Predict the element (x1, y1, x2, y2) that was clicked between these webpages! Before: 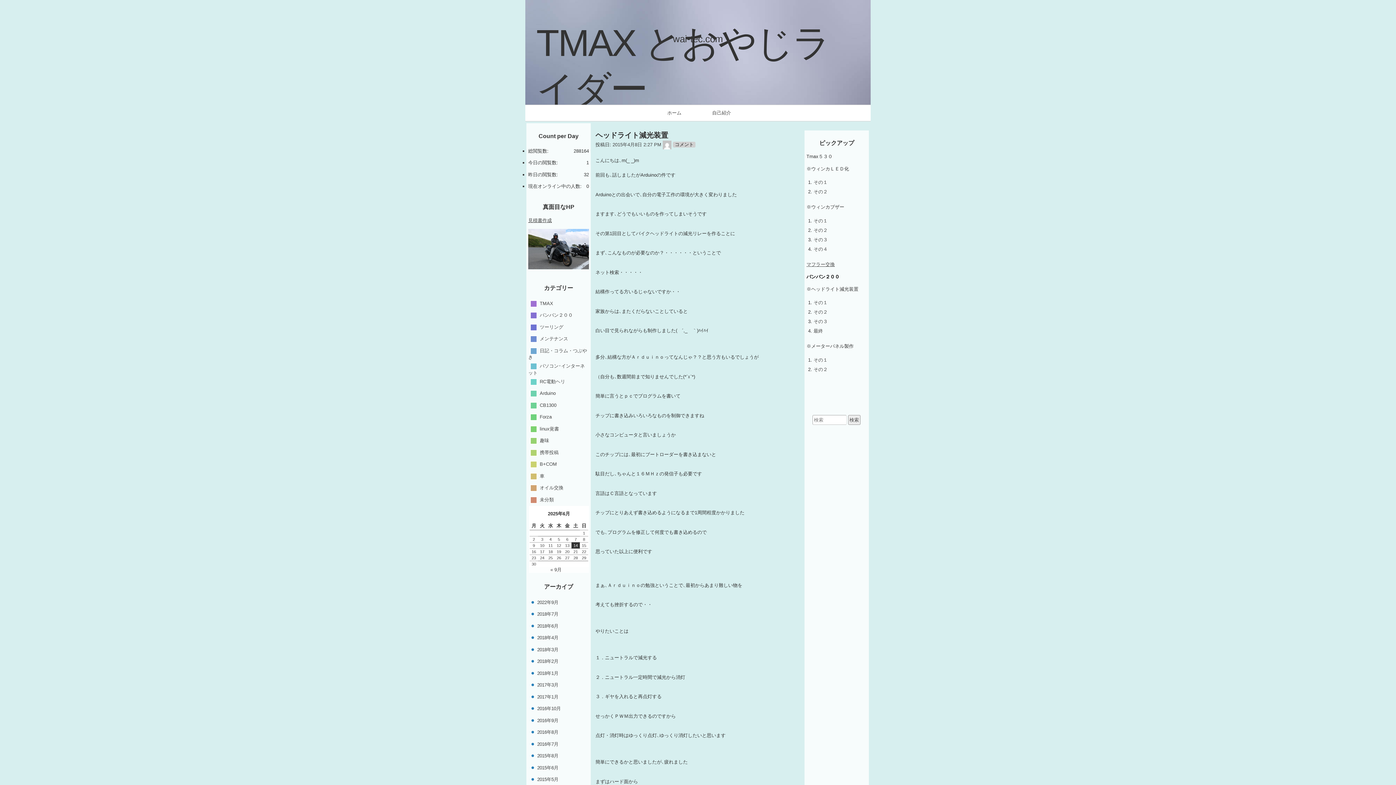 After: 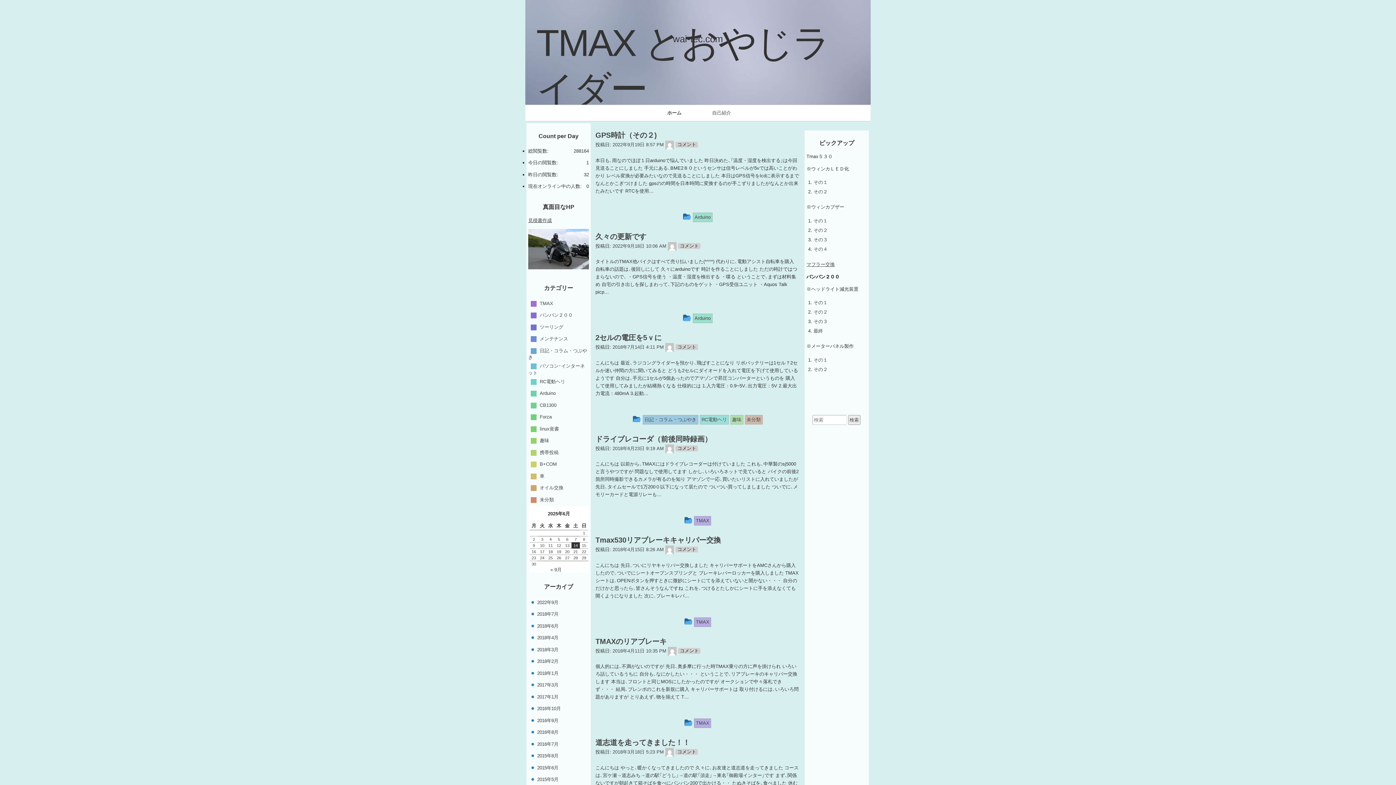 Action: label: ホーム bbox: (650, 105, 698, 121)